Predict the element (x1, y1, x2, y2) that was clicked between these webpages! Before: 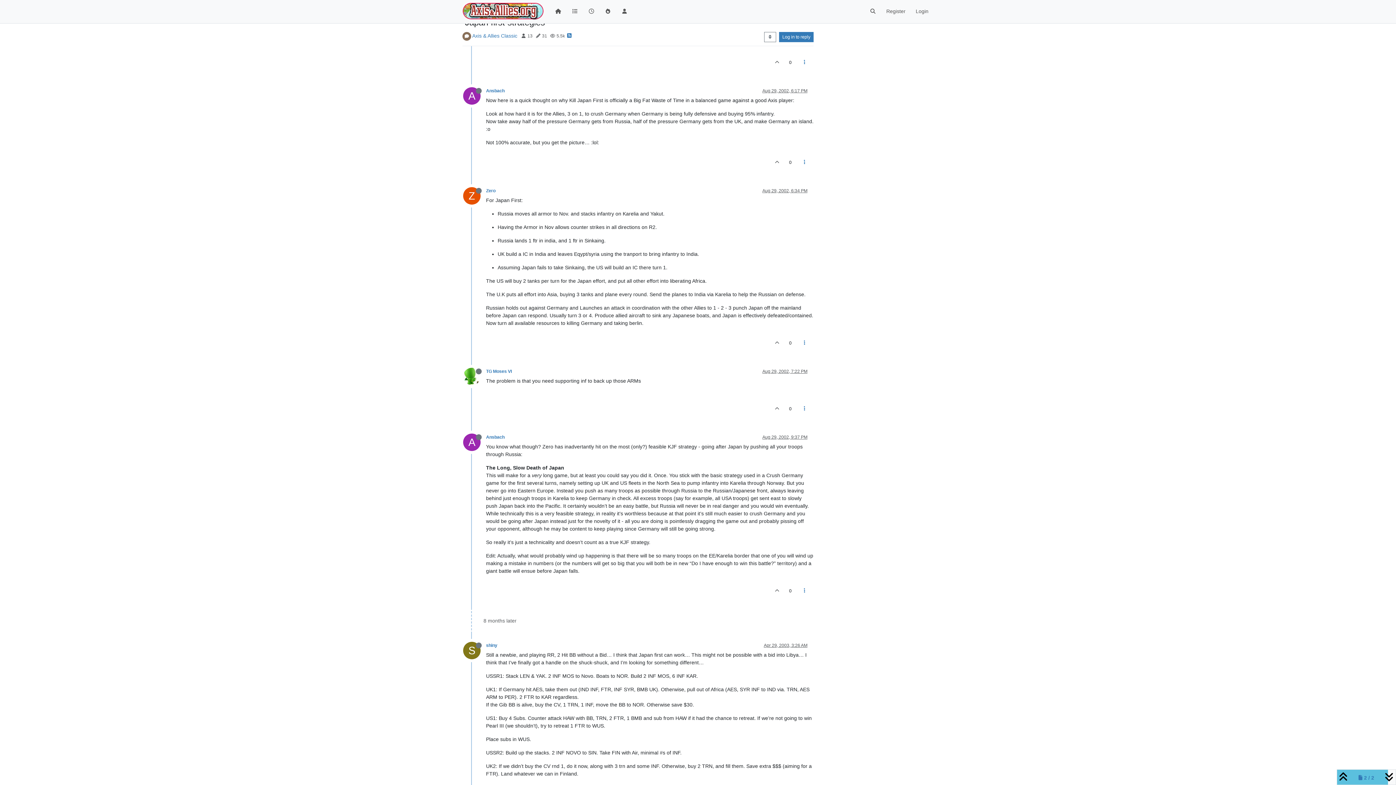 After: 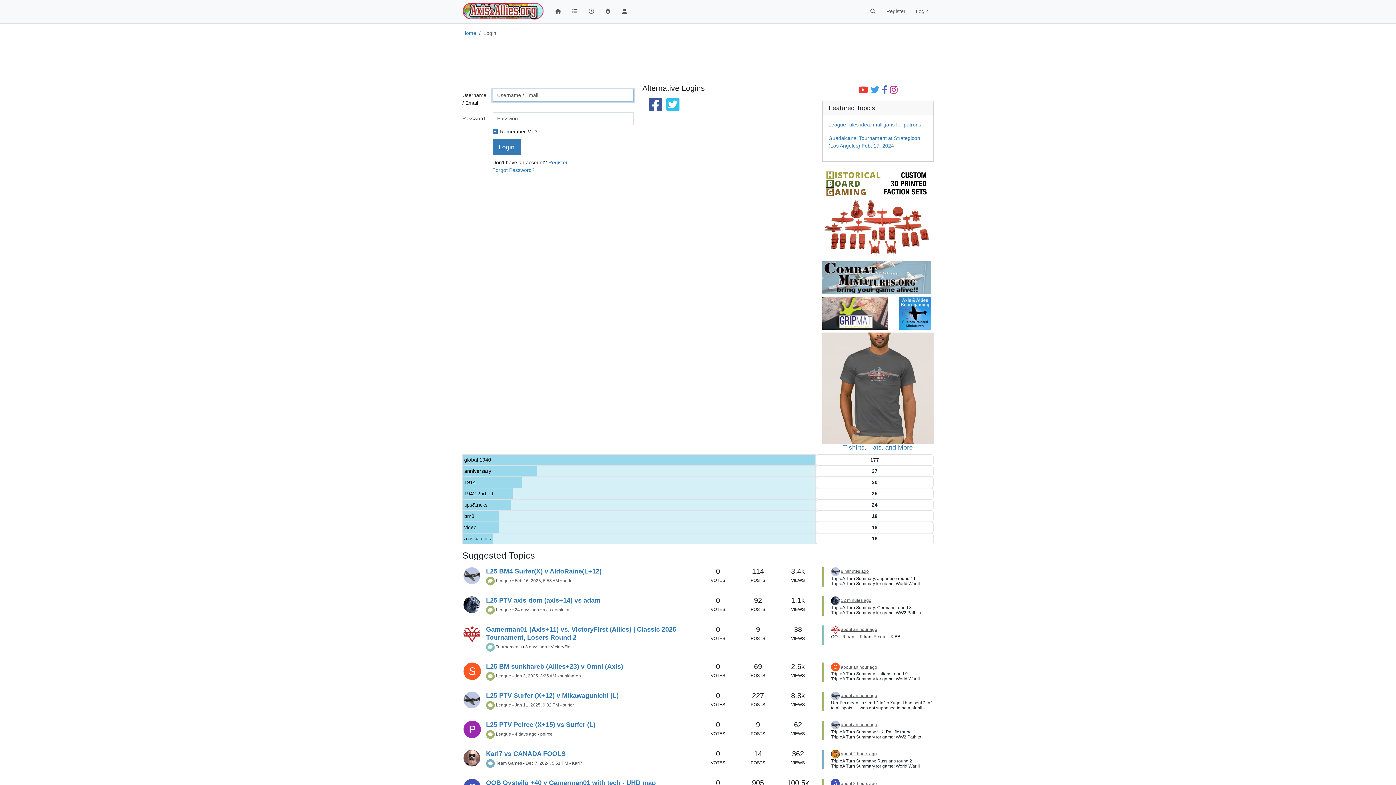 Action: bbox: (769, 334, 785, 352)